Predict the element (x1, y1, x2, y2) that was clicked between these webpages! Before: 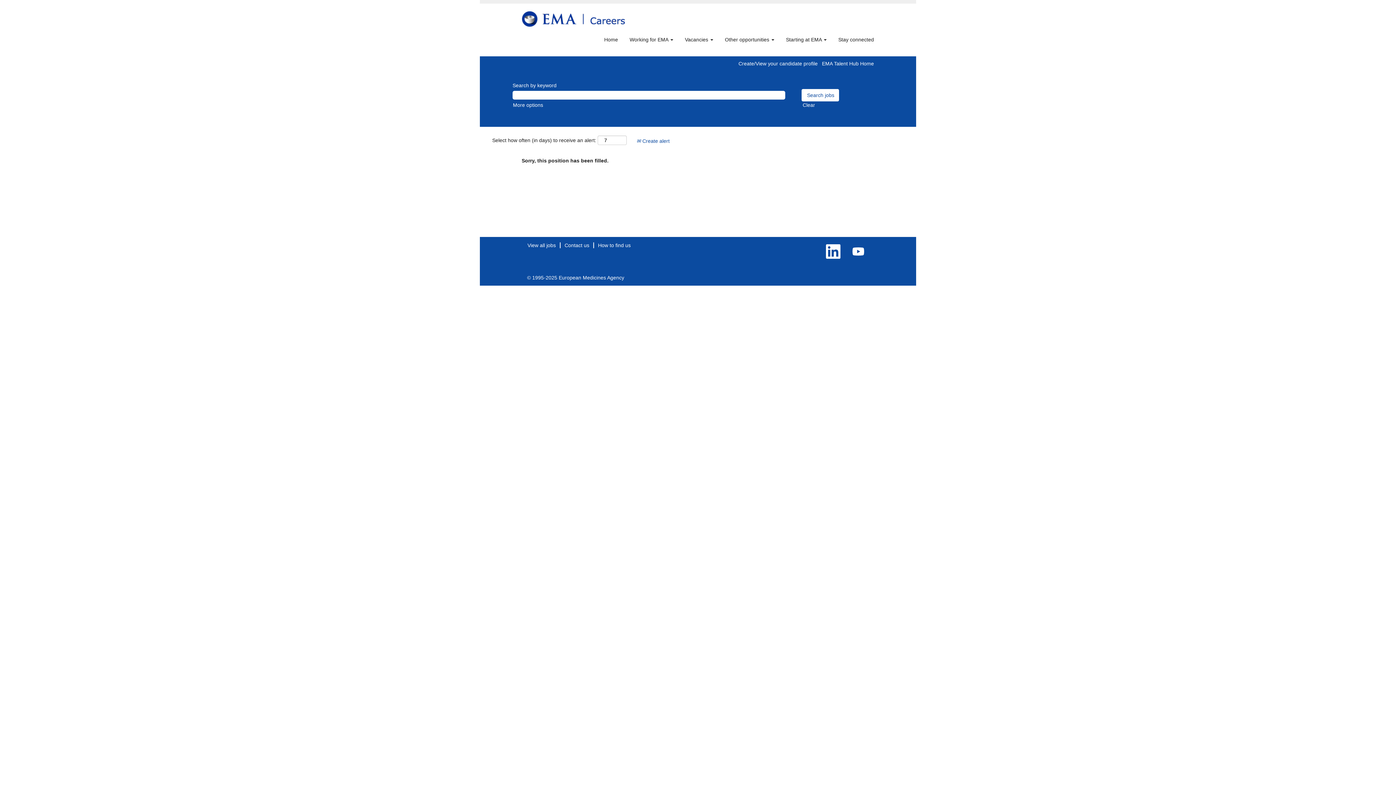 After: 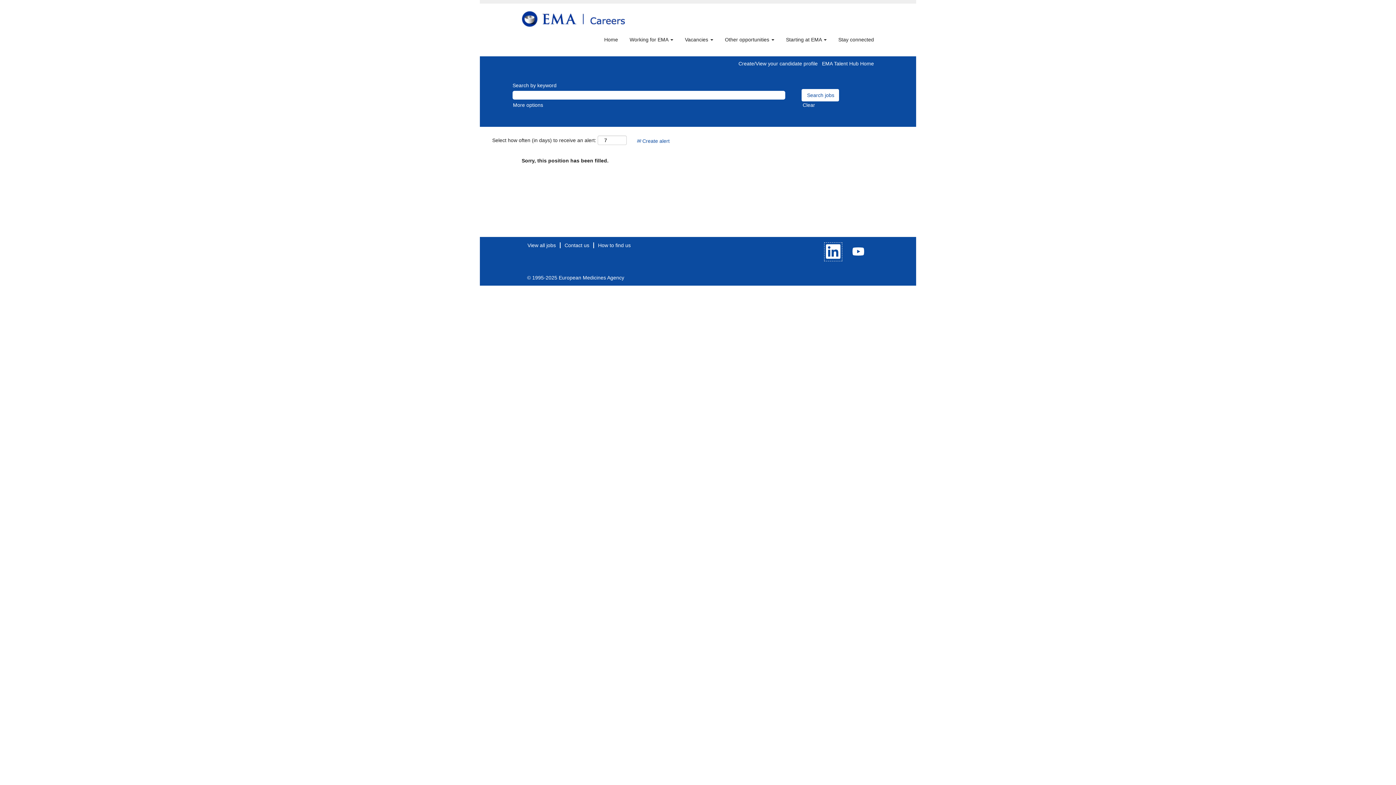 Action: bbox: (824, 242, 842, 261)